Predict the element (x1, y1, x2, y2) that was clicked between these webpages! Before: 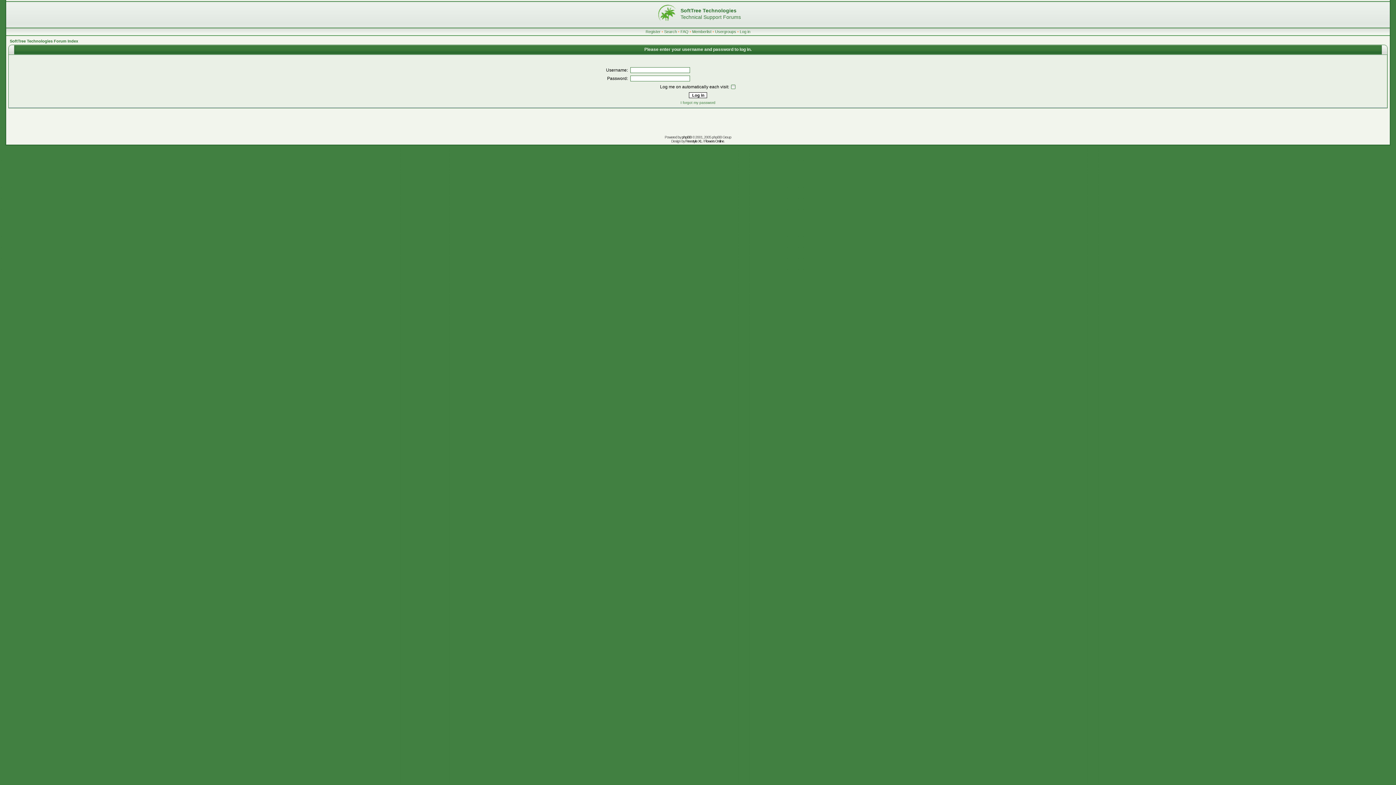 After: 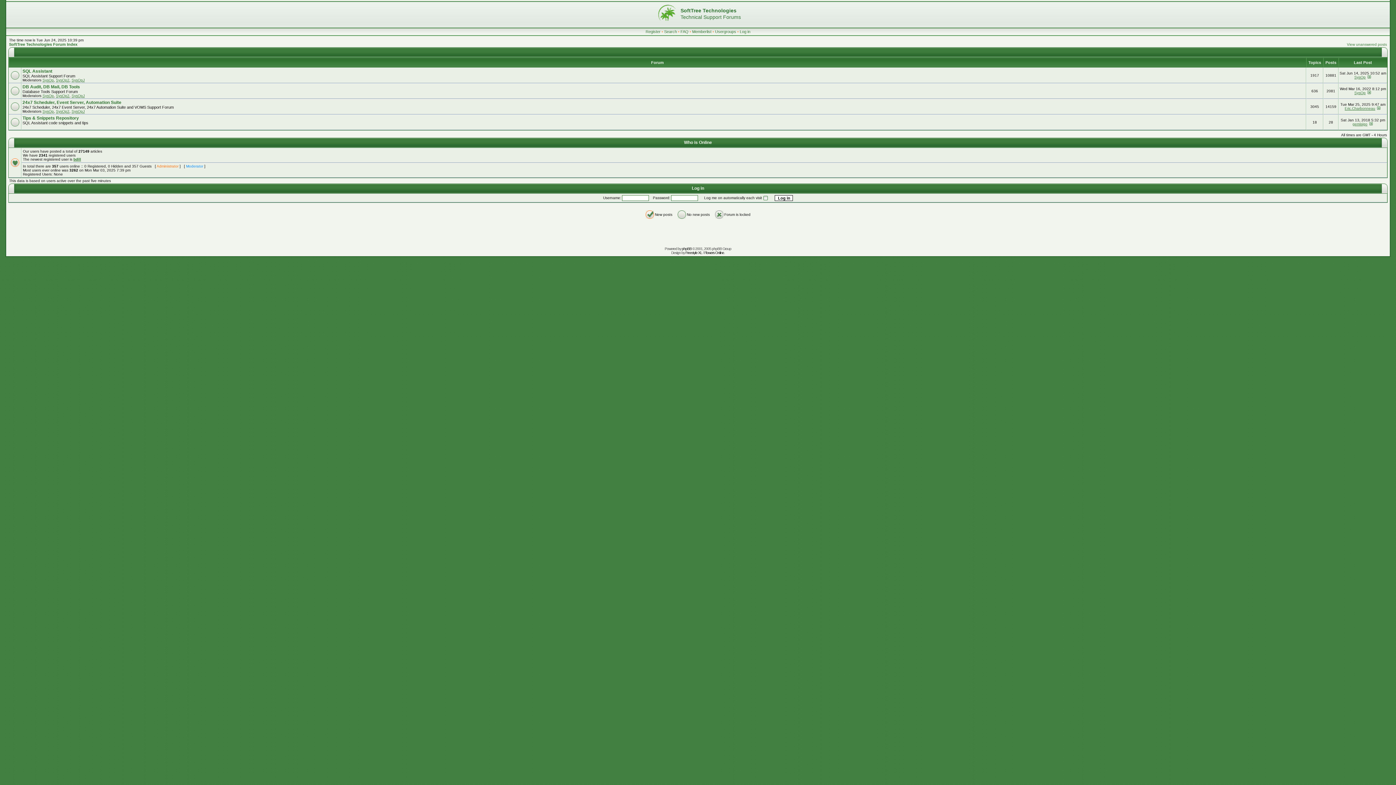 Action: label: SoftTree Technologies Forum Index bbox: (9, 38, 78, 43)